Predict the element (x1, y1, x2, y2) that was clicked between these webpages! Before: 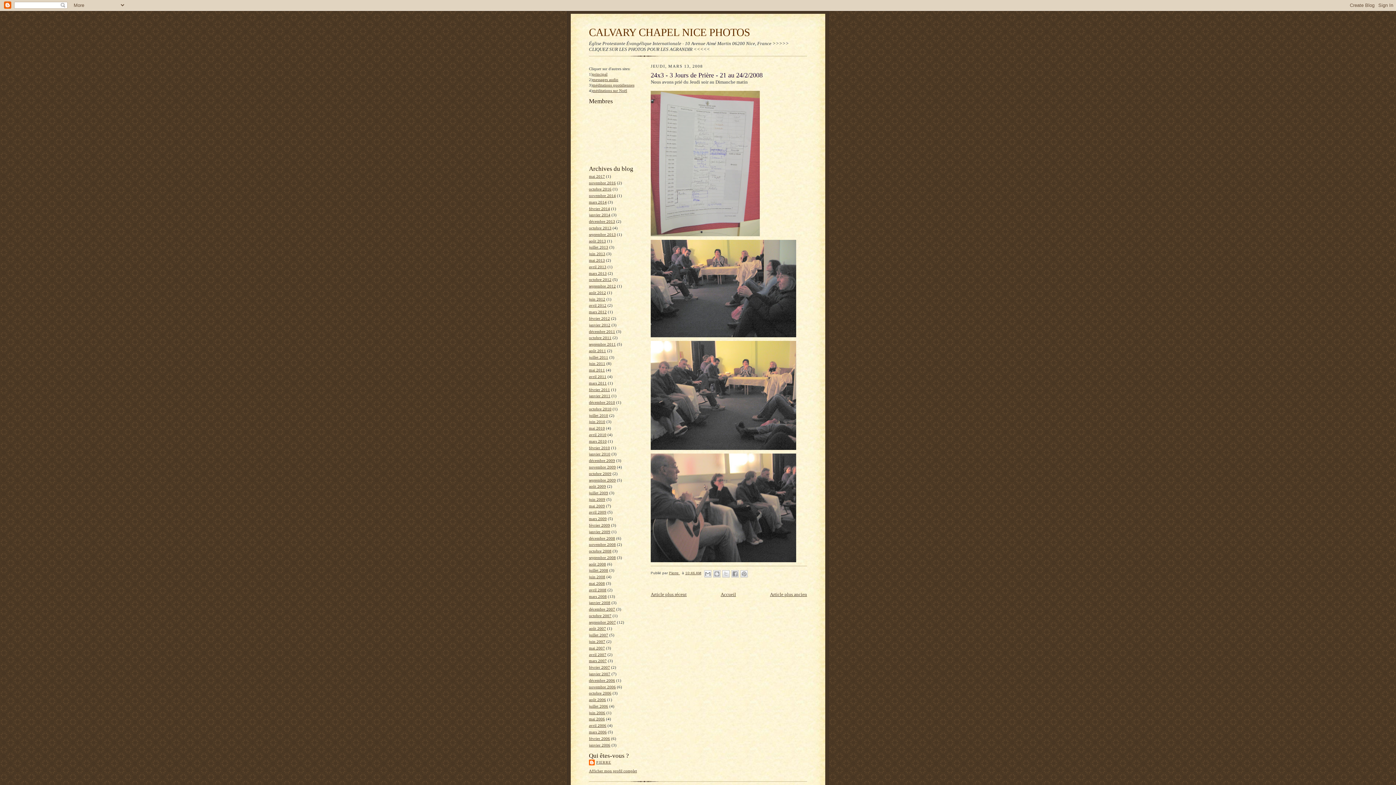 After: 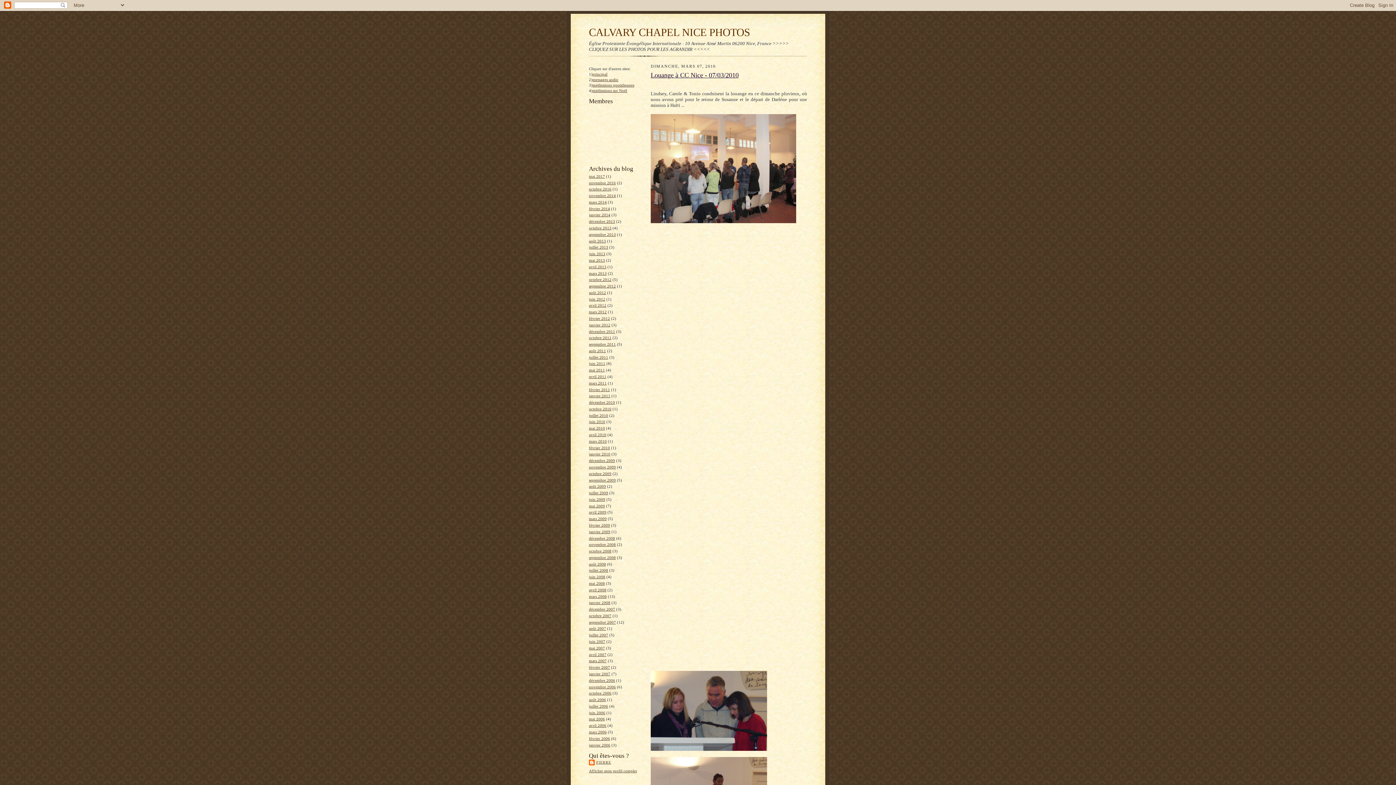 Action: label: mars 2010 bbox: (589, 439, 606, 443)